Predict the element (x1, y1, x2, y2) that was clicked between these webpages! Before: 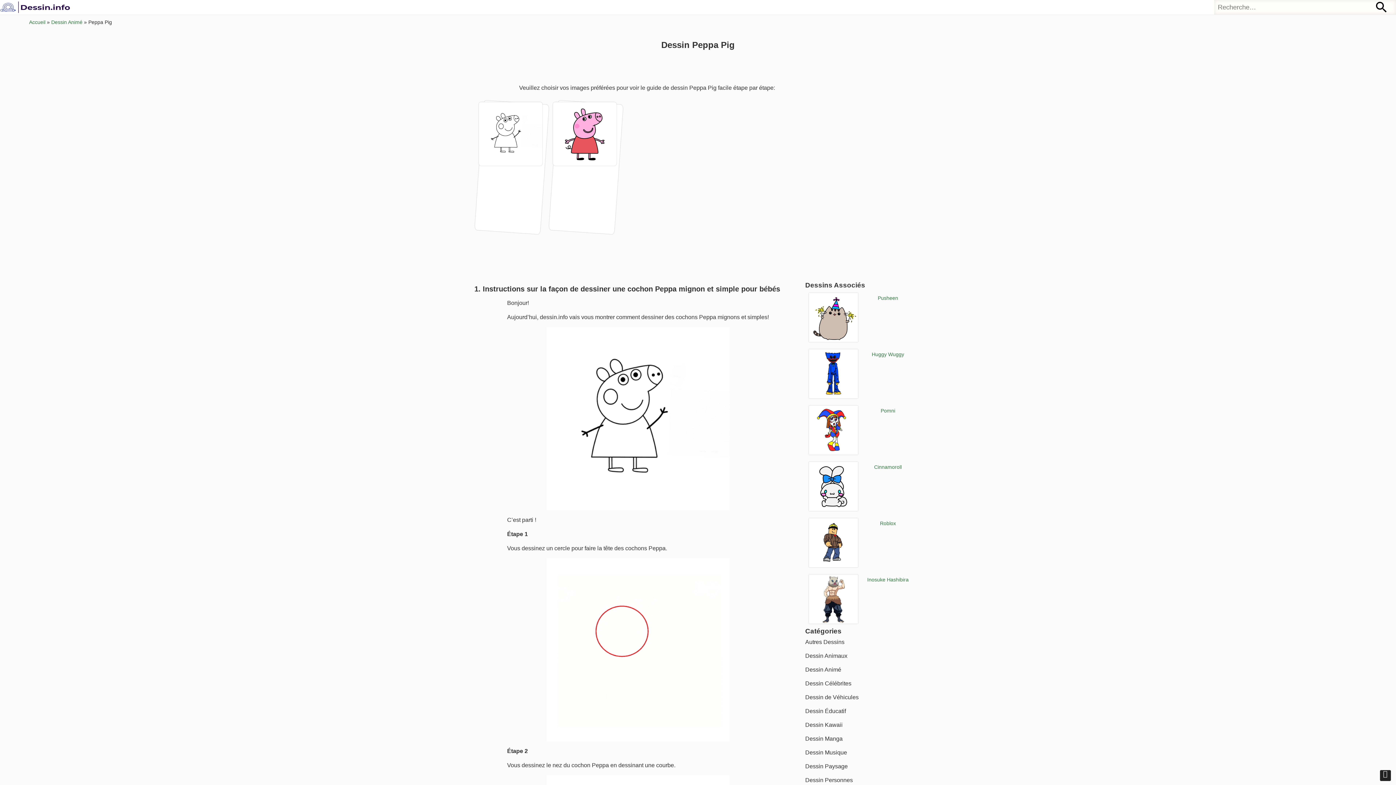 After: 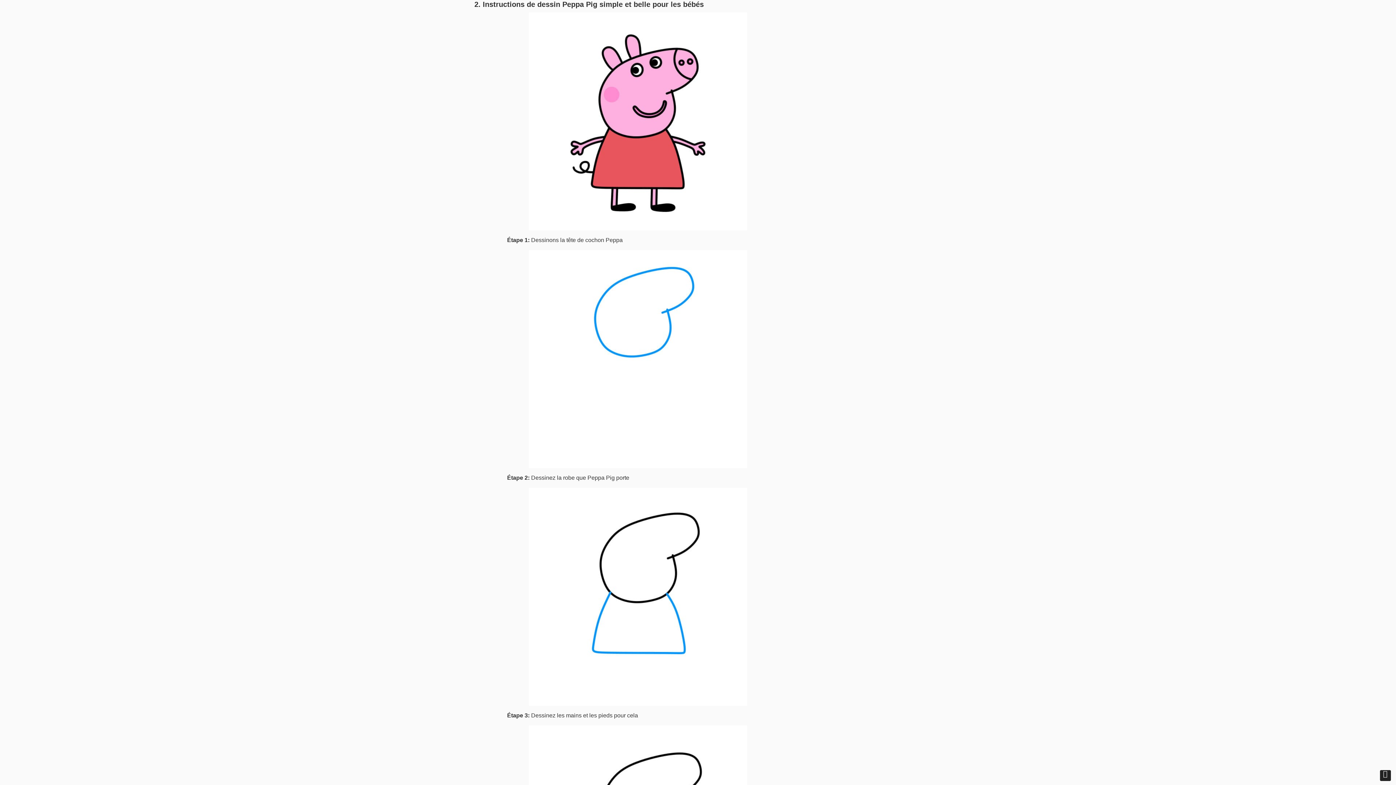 Action: bbox: (553, 102, 618, 232)